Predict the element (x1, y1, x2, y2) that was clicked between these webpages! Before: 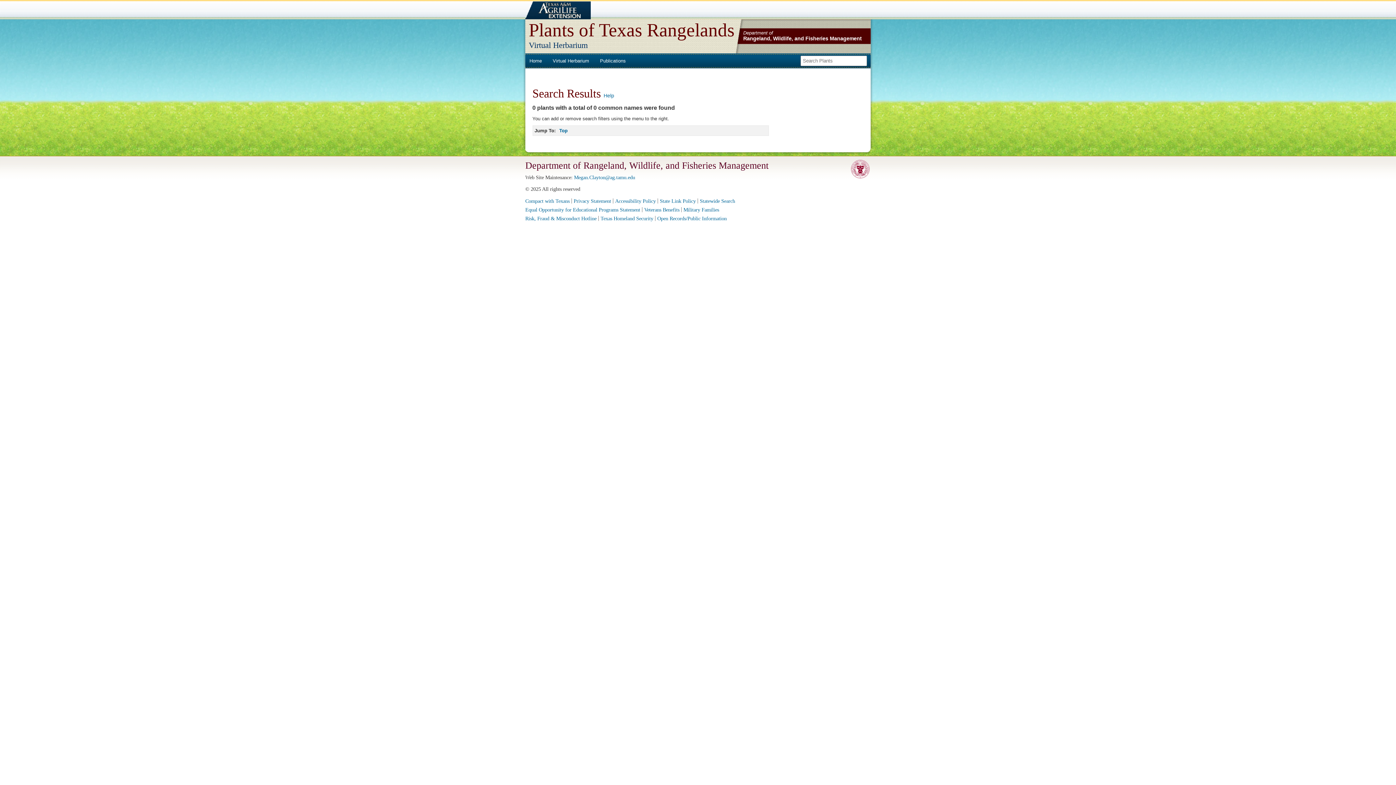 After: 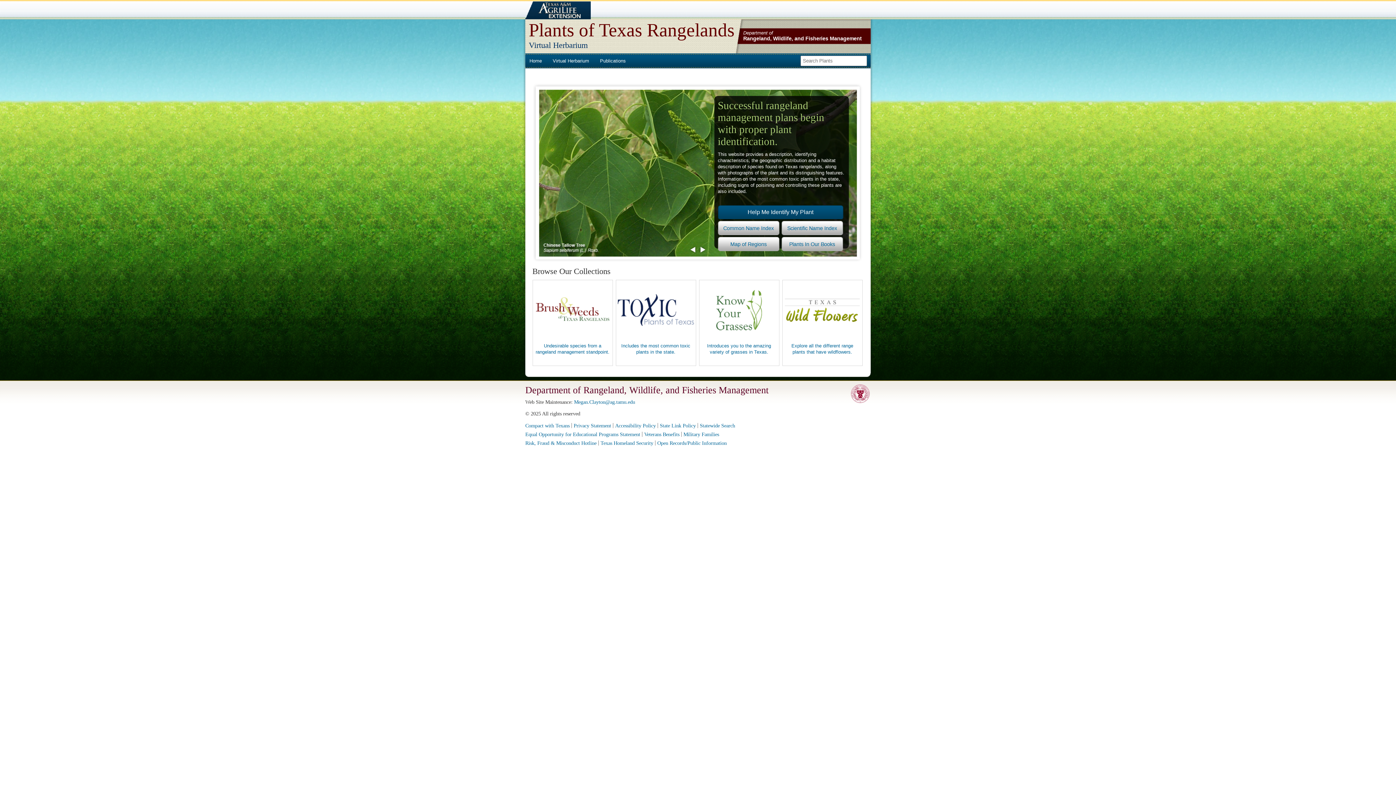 Action: label: Plants of Texas Rangelands bbox: (528, 19, 734, 40)